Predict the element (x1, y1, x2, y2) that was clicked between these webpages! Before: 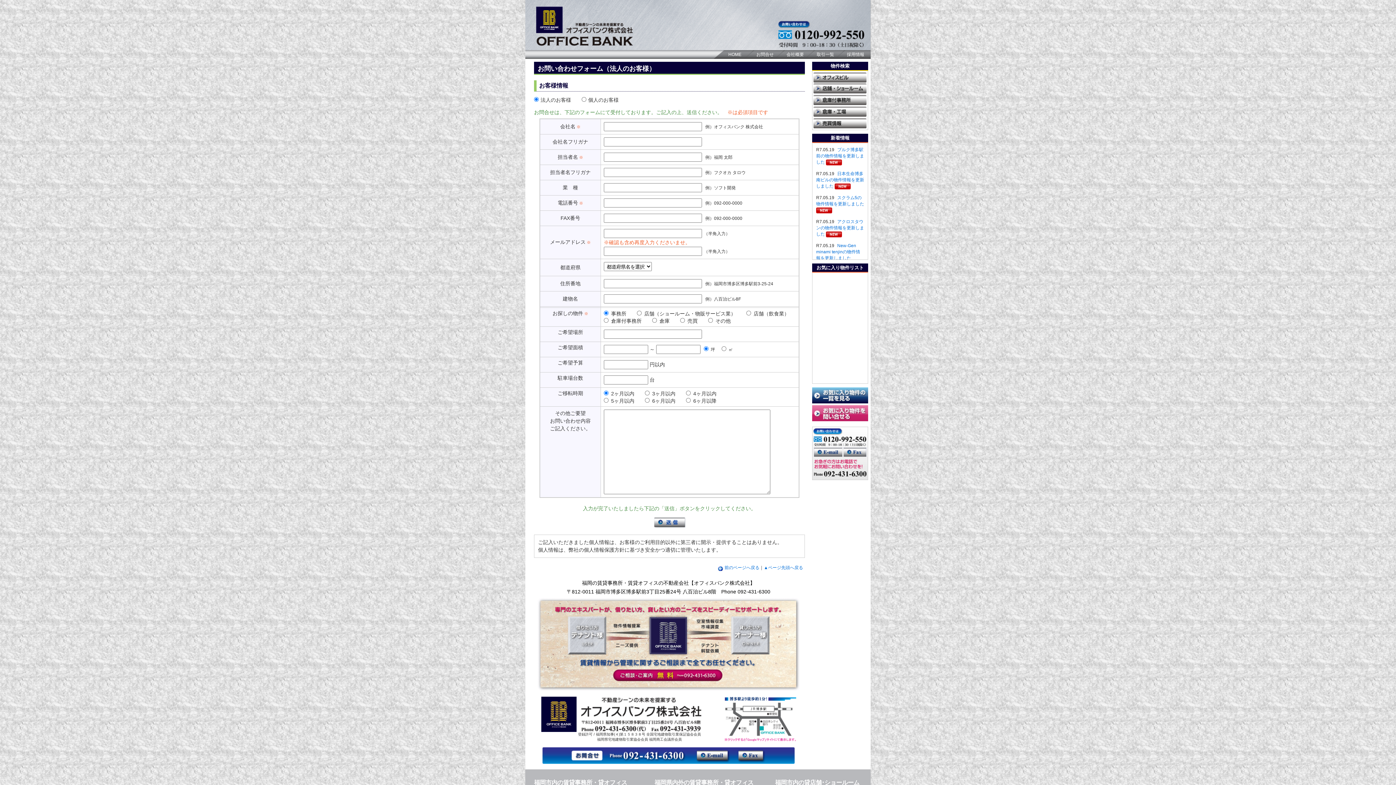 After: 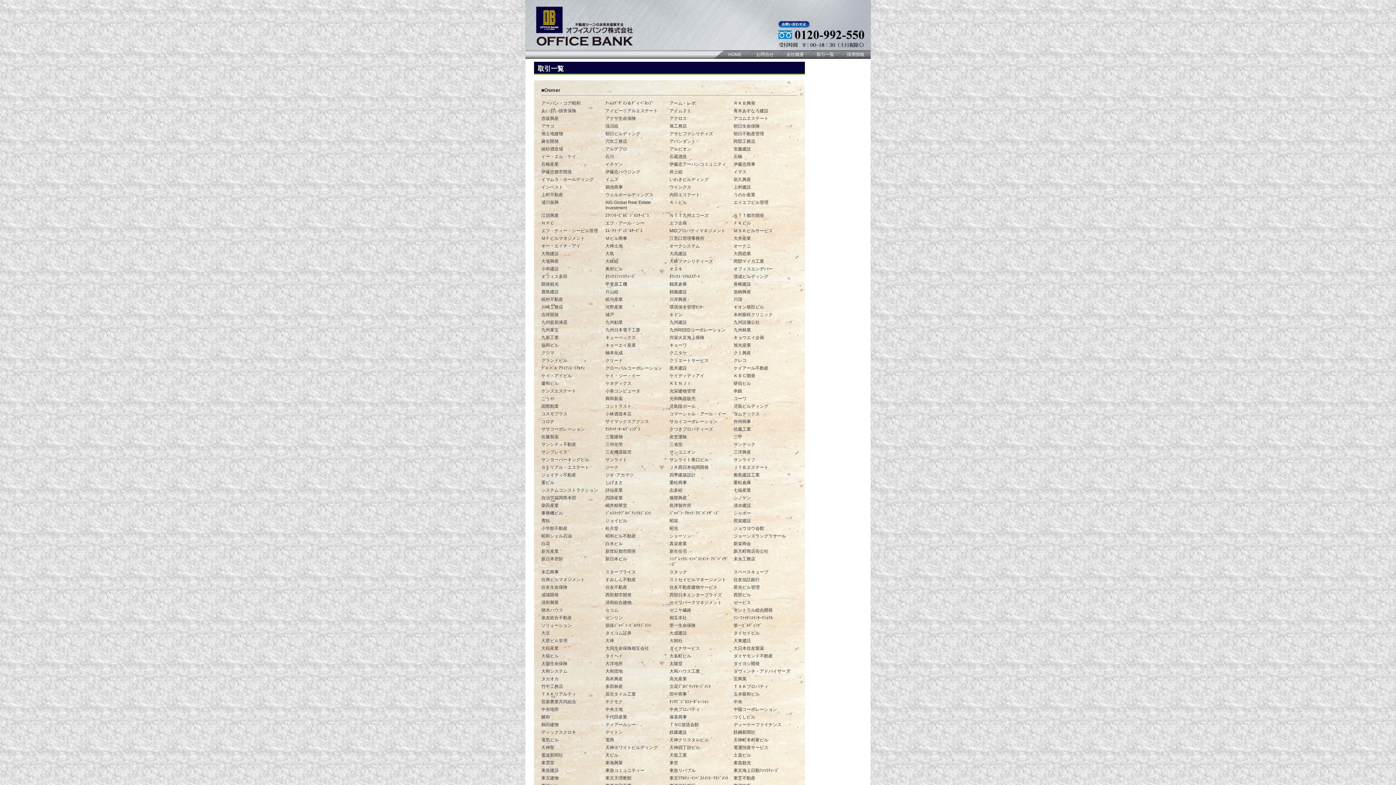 Action: label: 取引一覧 bbox: (810, 50, 840, 58)